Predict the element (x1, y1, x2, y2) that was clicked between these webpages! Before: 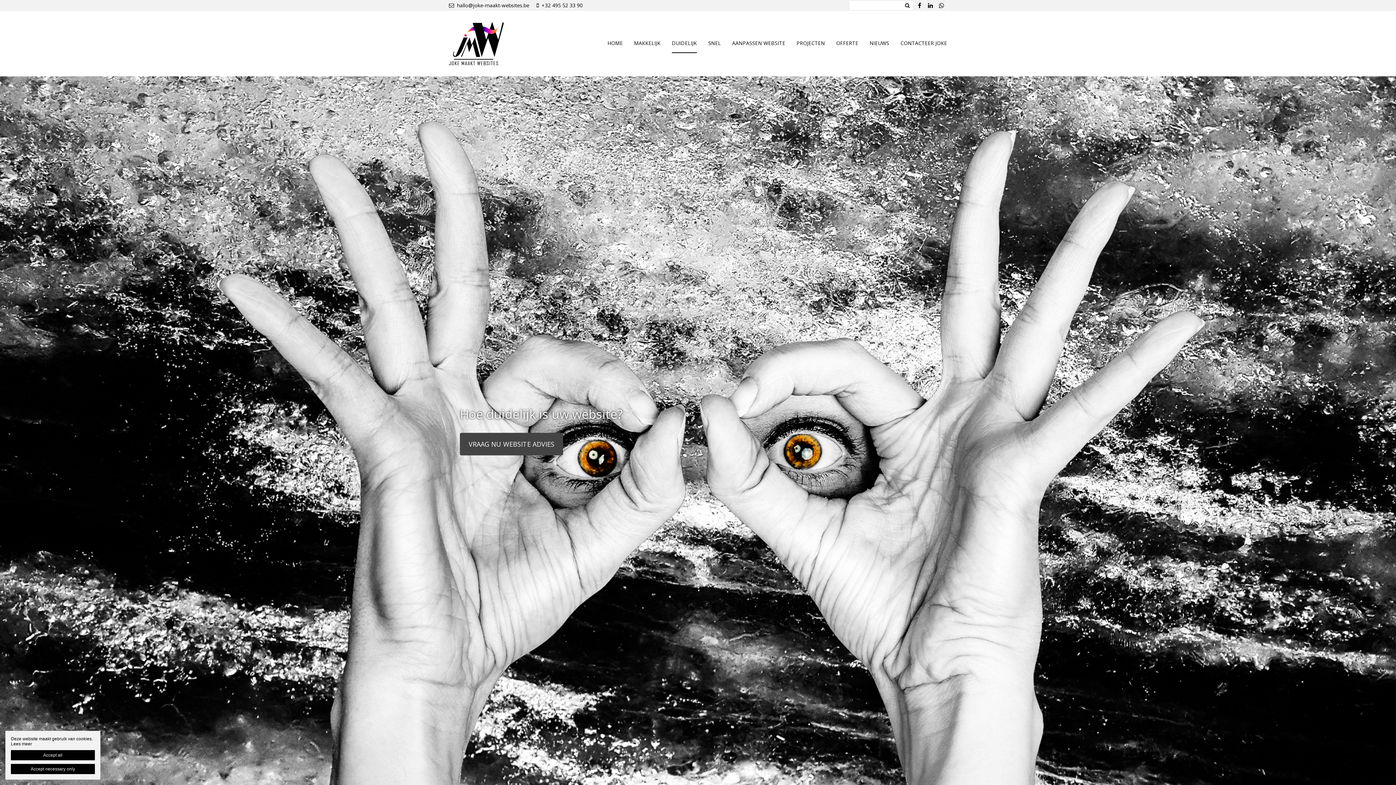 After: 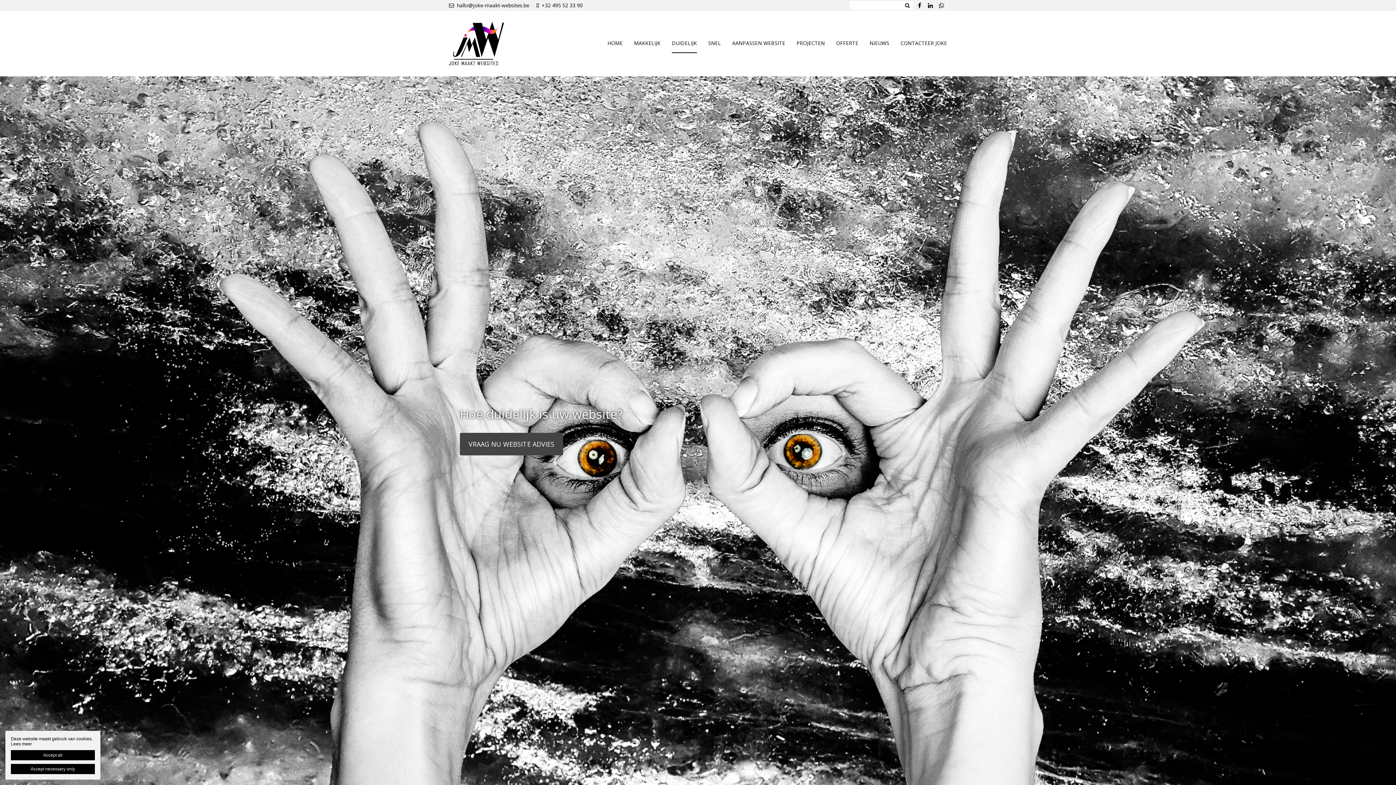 Action: bbox: (925, 0, 936, 10)